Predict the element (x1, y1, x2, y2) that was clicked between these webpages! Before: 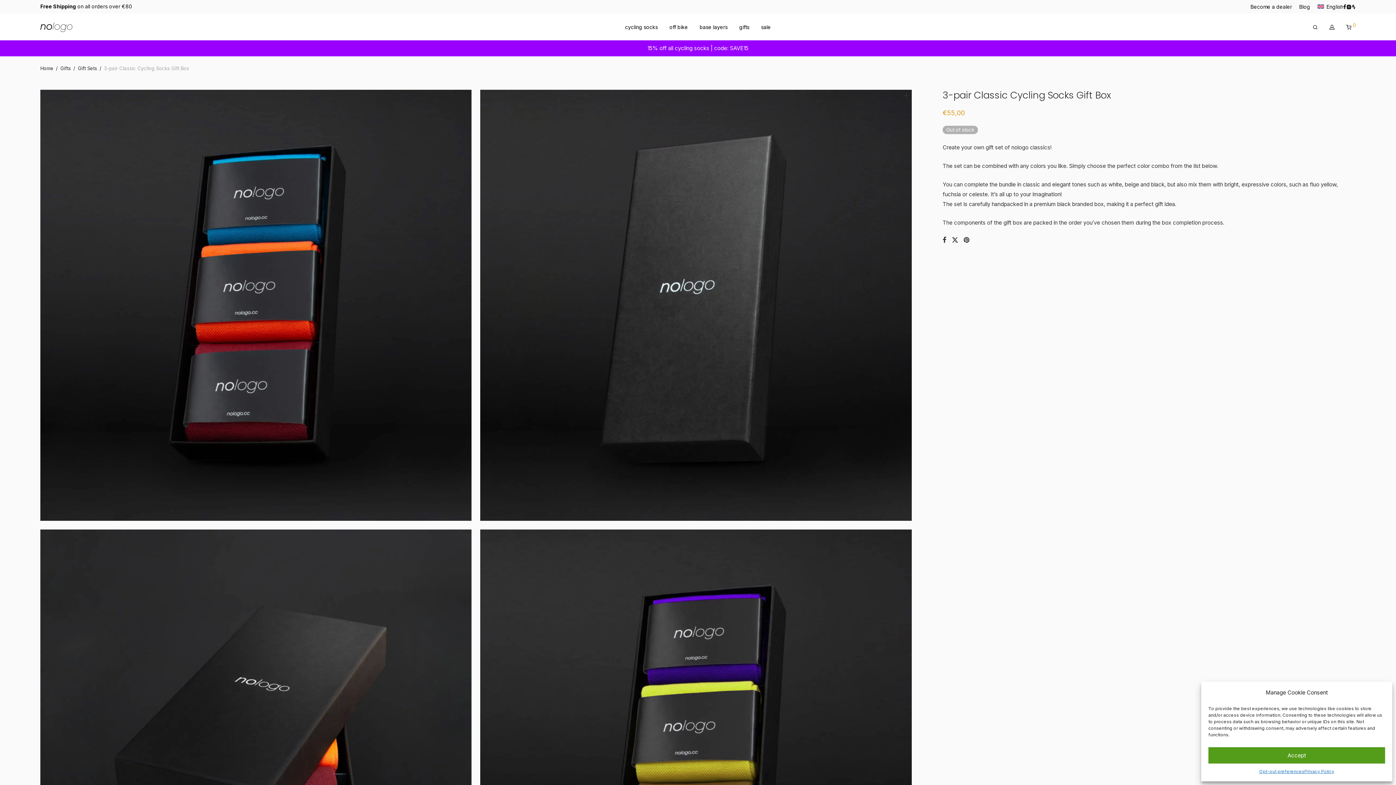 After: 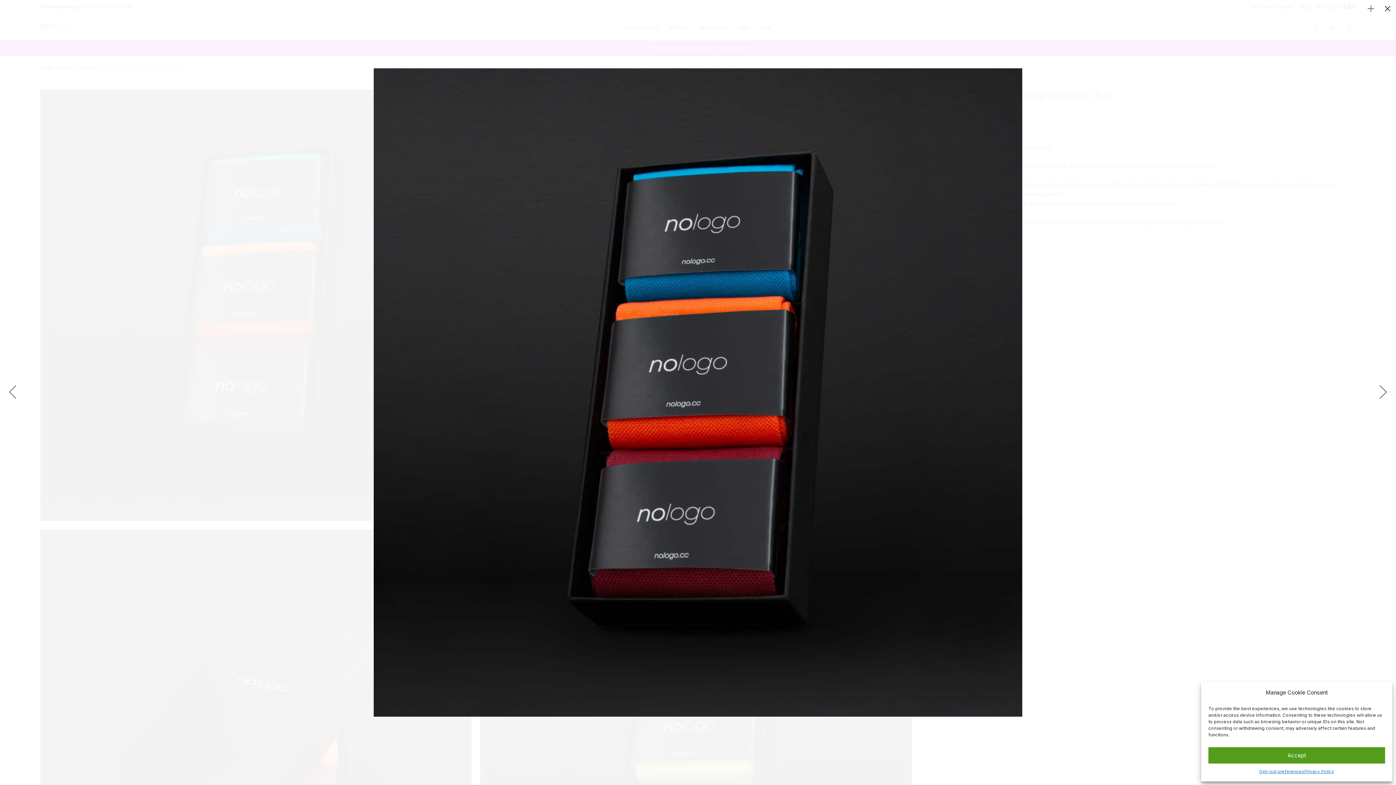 Action: bbox: (40, 513, 471, 519)